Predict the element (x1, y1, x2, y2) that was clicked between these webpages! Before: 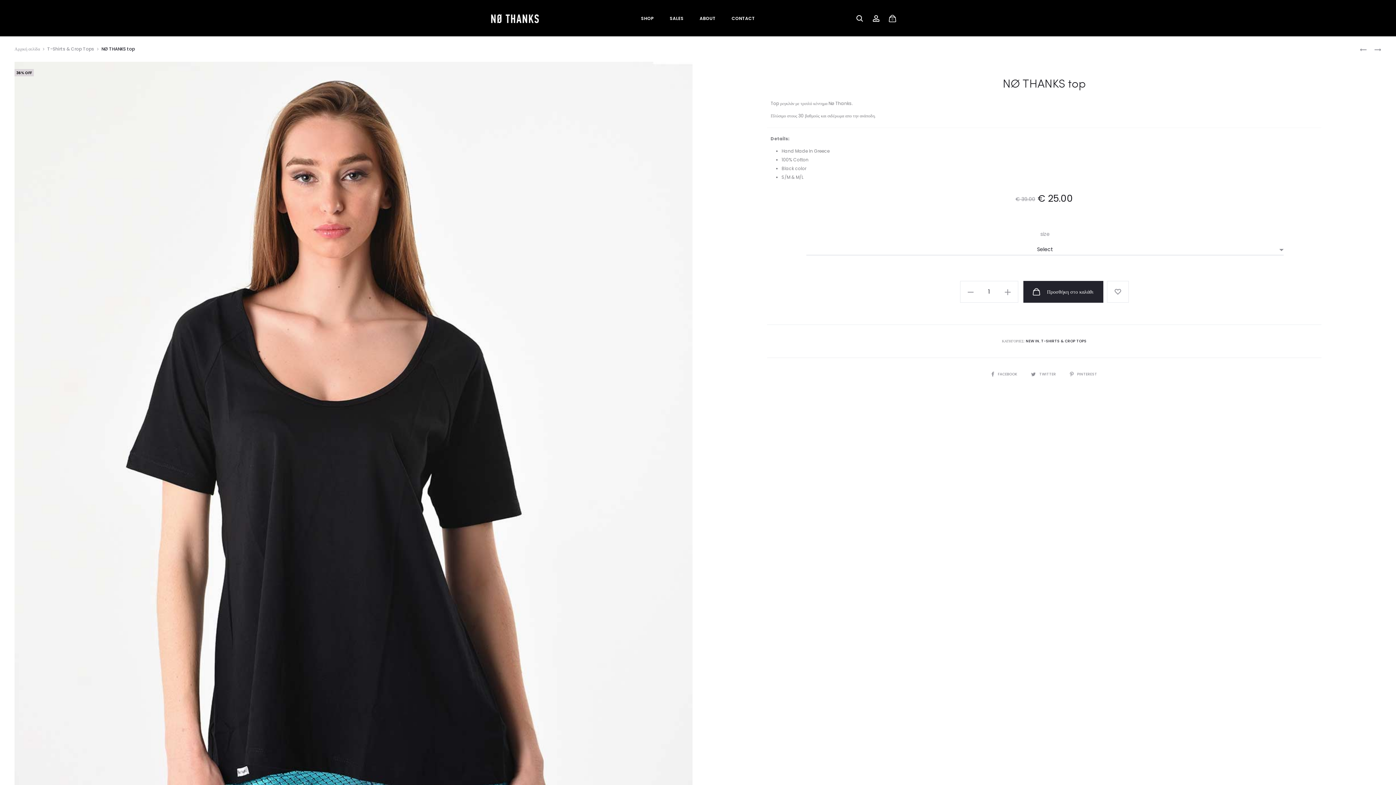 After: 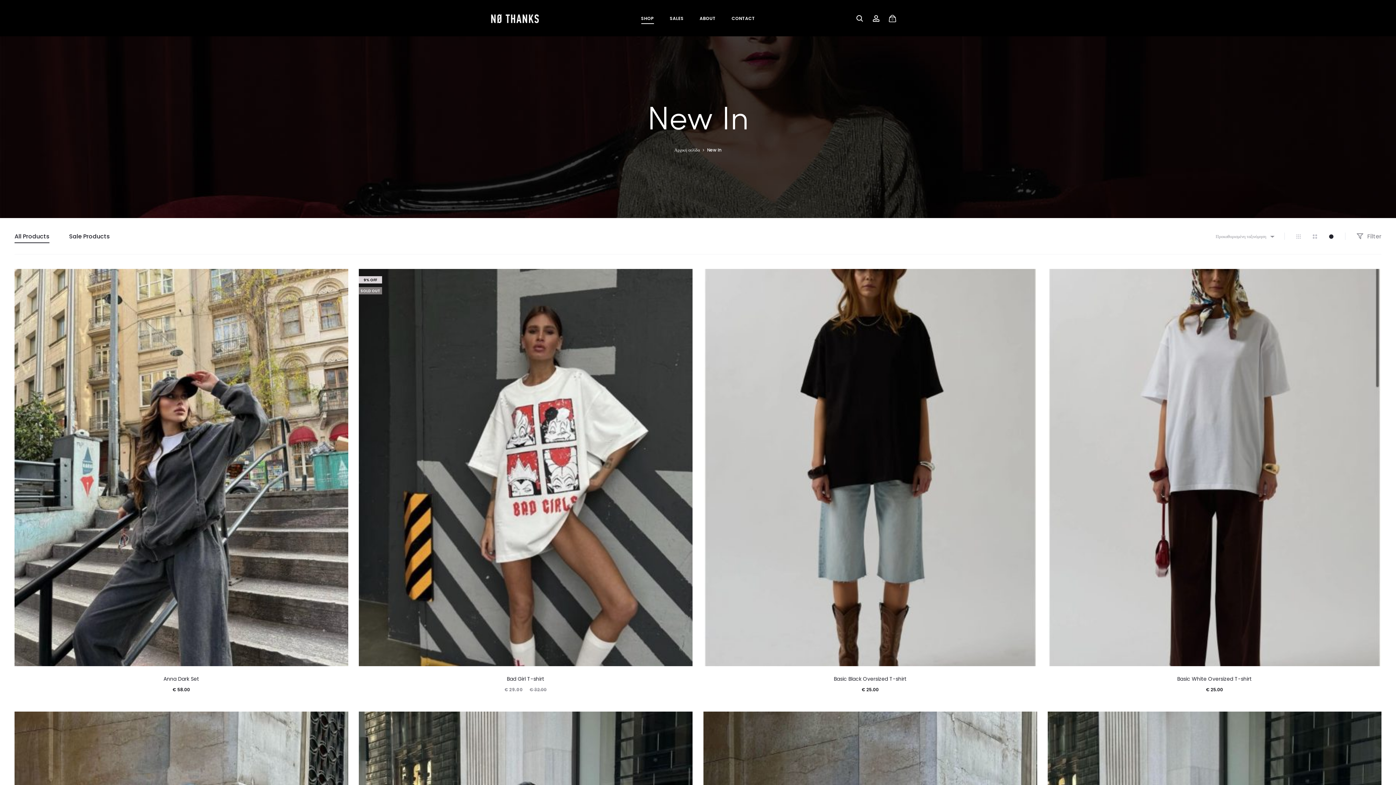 Action: label: NEW IN bbox: (1026, 338, 1039, 344)